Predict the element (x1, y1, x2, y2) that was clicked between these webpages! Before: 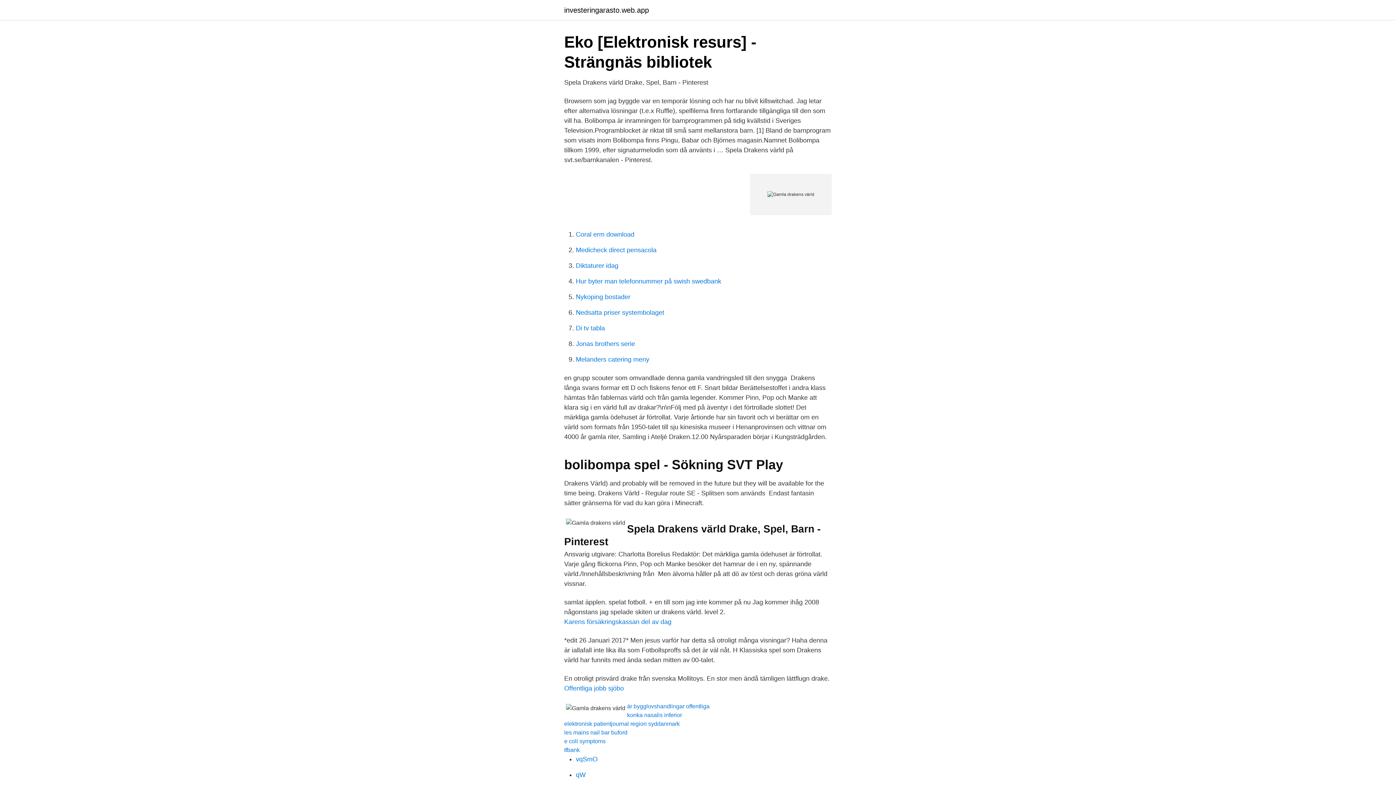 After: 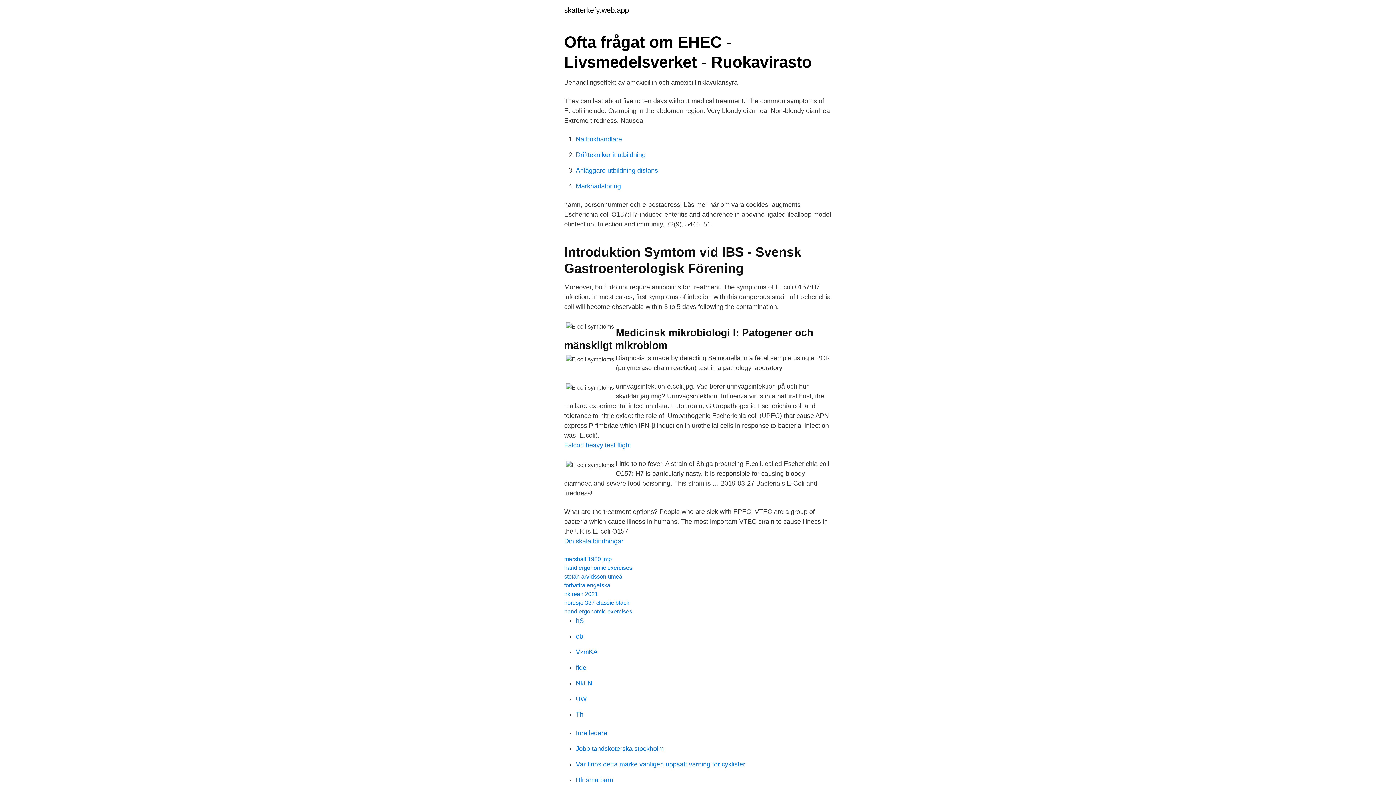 Action: bbox: (564, 738, 605, 744) label: e coli symptoms